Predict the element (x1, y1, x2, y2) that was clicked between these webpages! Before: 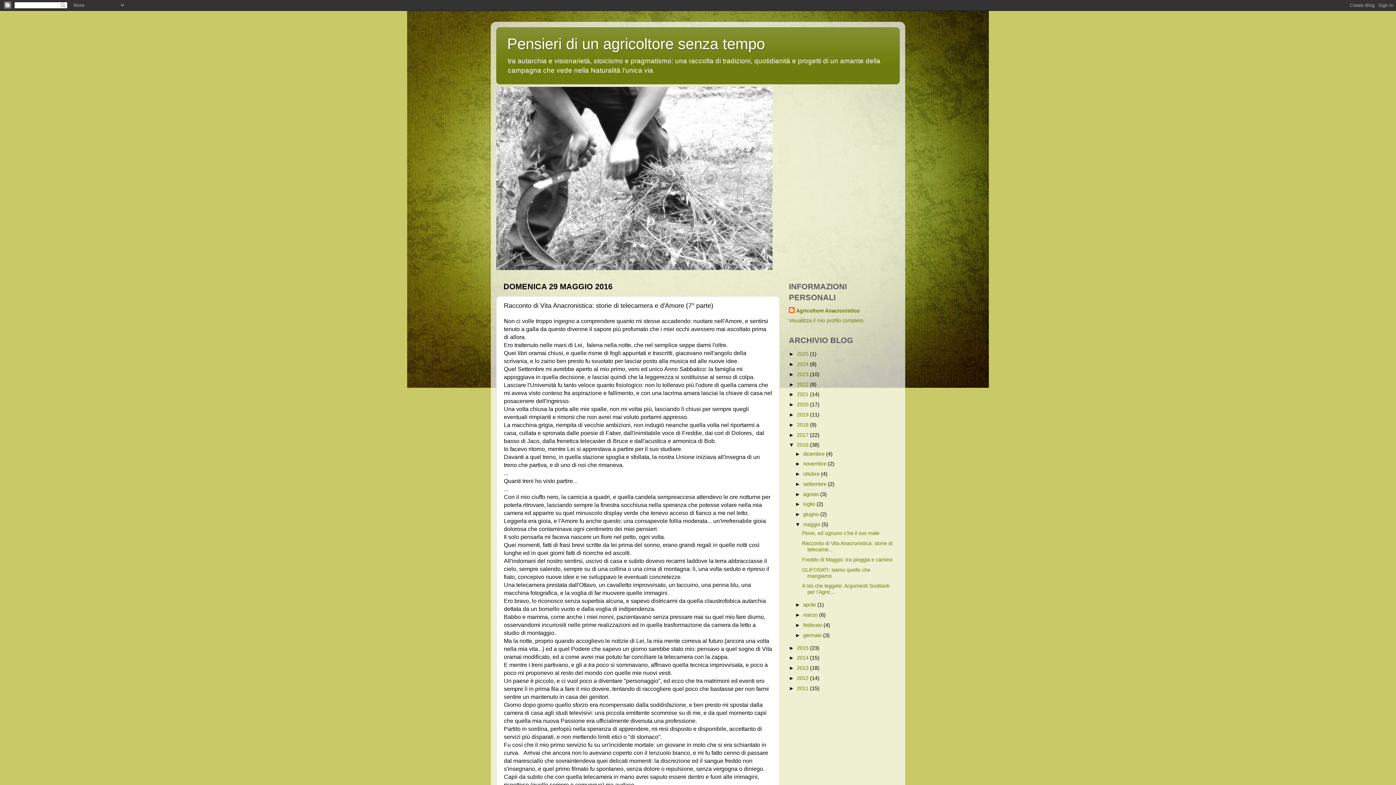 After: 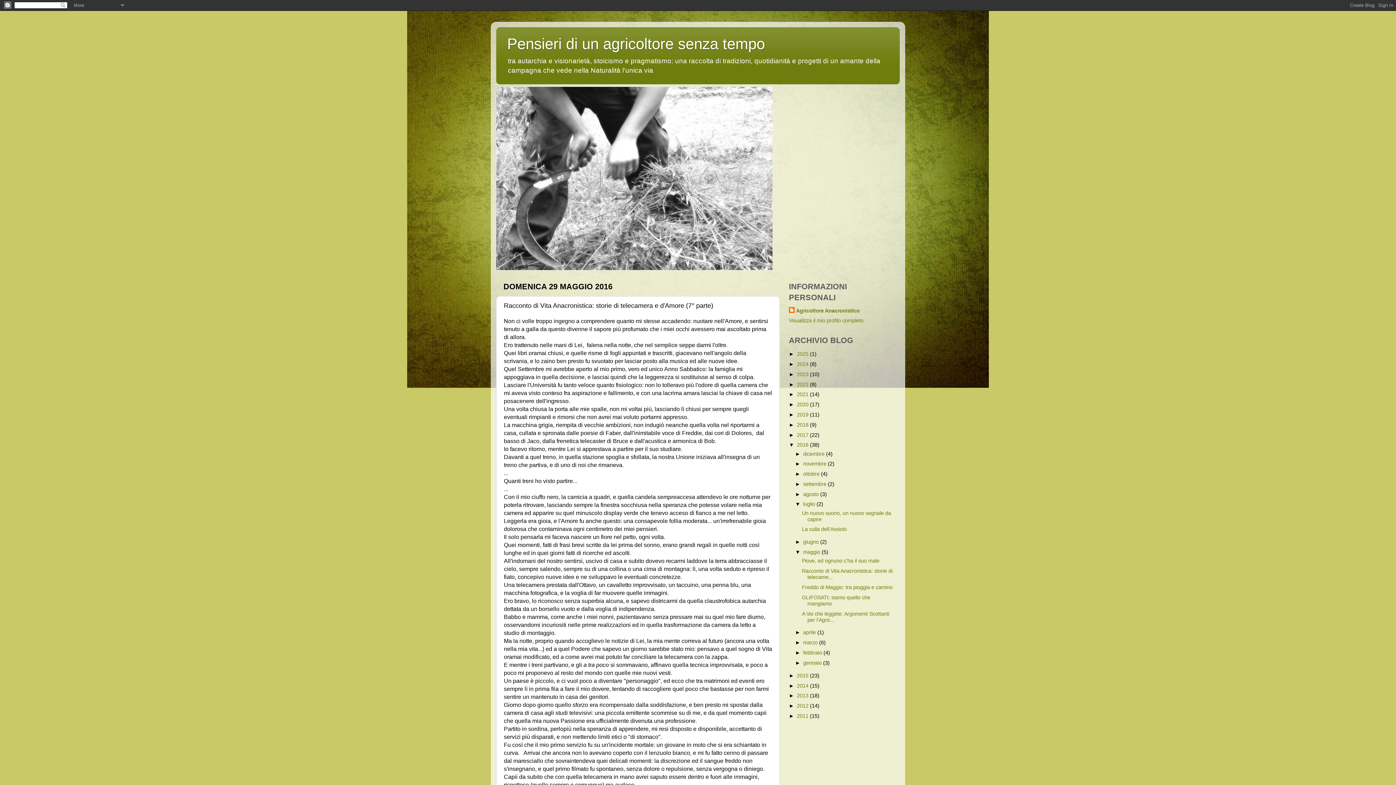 Action: label: ►   bbox: (795, 501, 803, 507)